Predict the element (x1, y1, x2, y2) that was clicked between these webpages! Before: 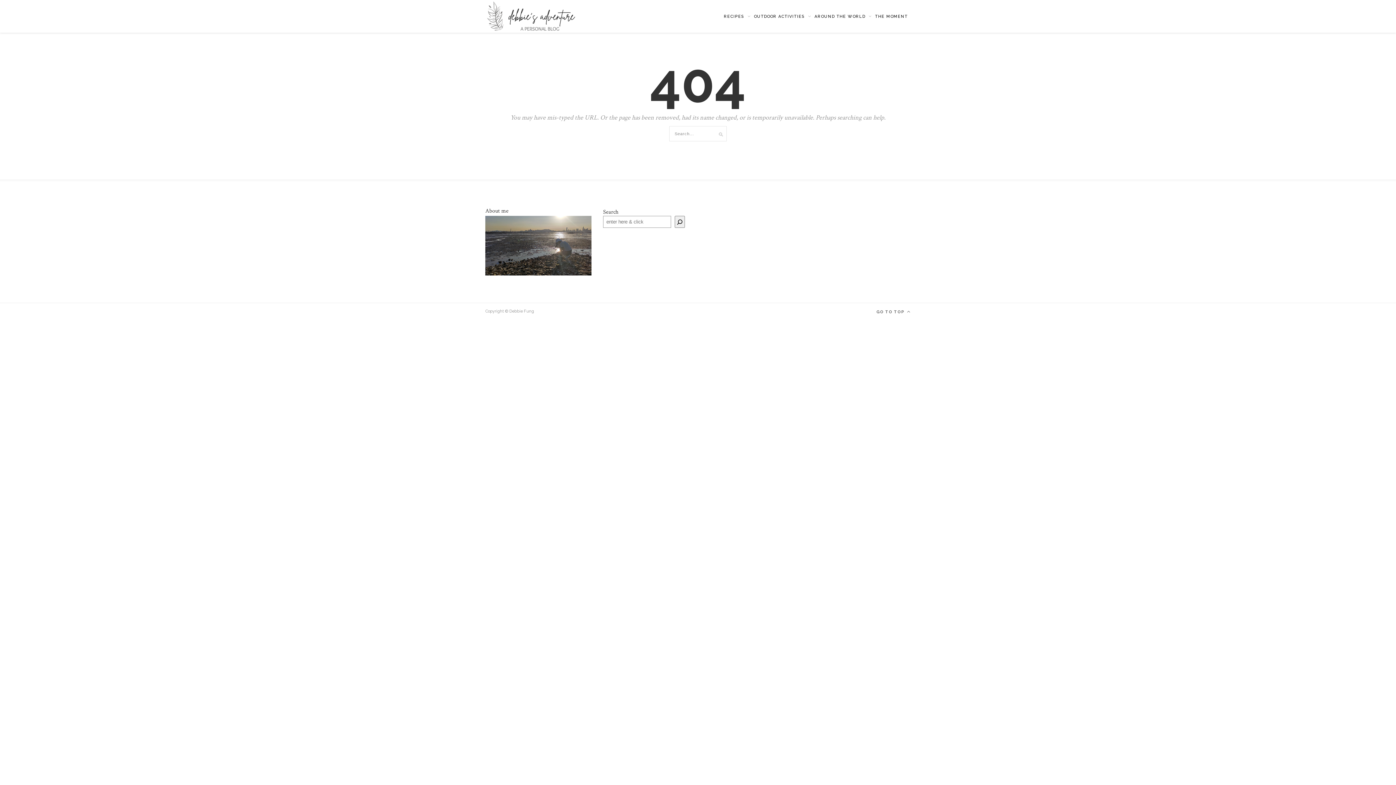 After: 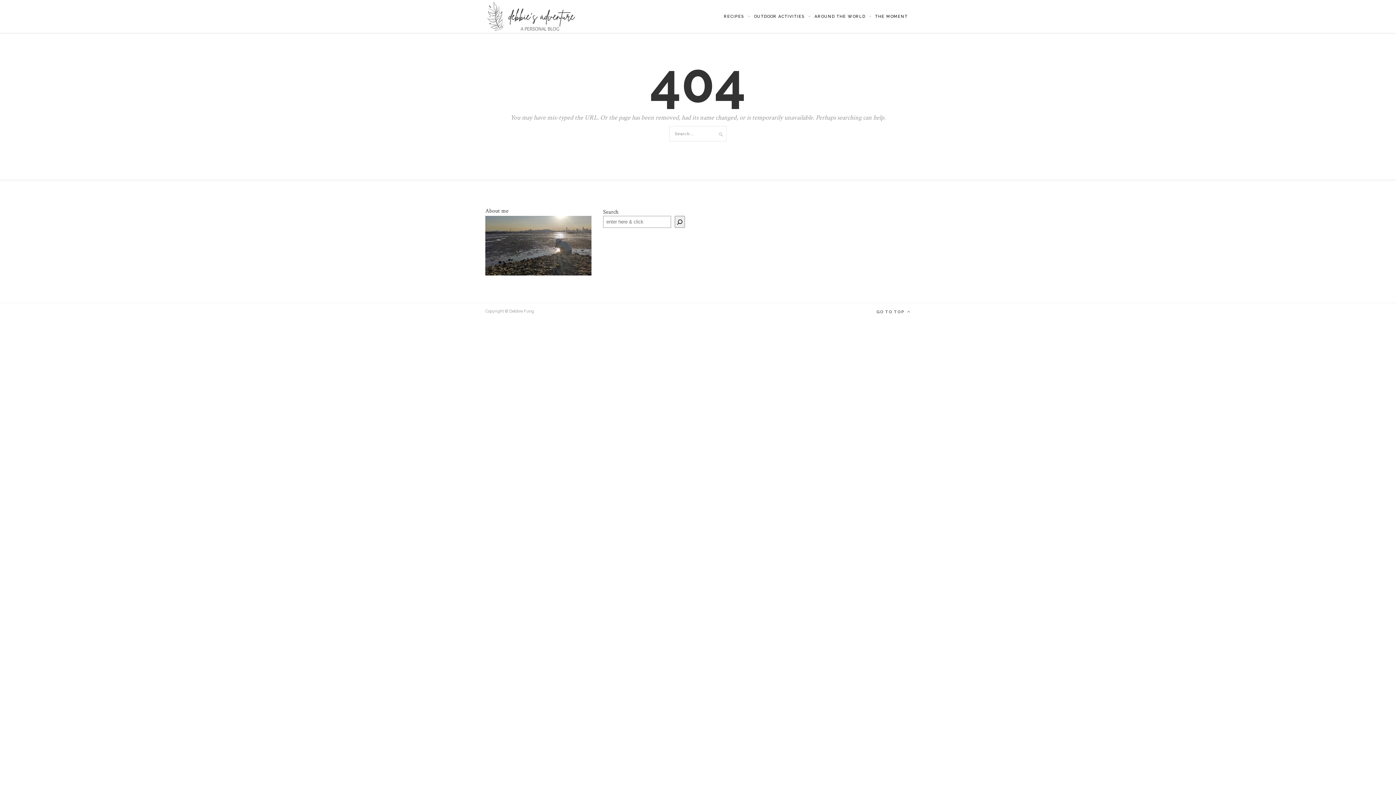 Action: bbox: (876, 309, 910, 314) label: GO TO TOP 